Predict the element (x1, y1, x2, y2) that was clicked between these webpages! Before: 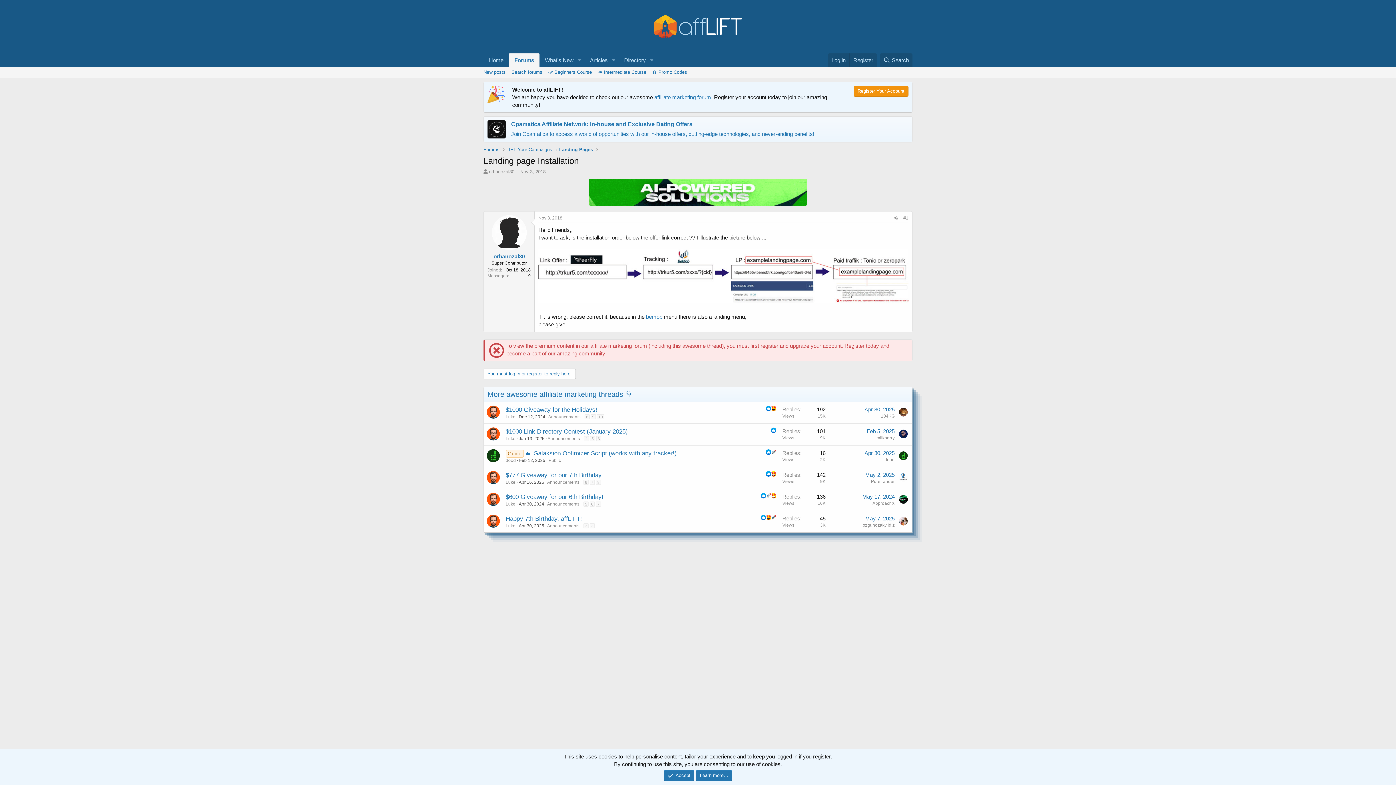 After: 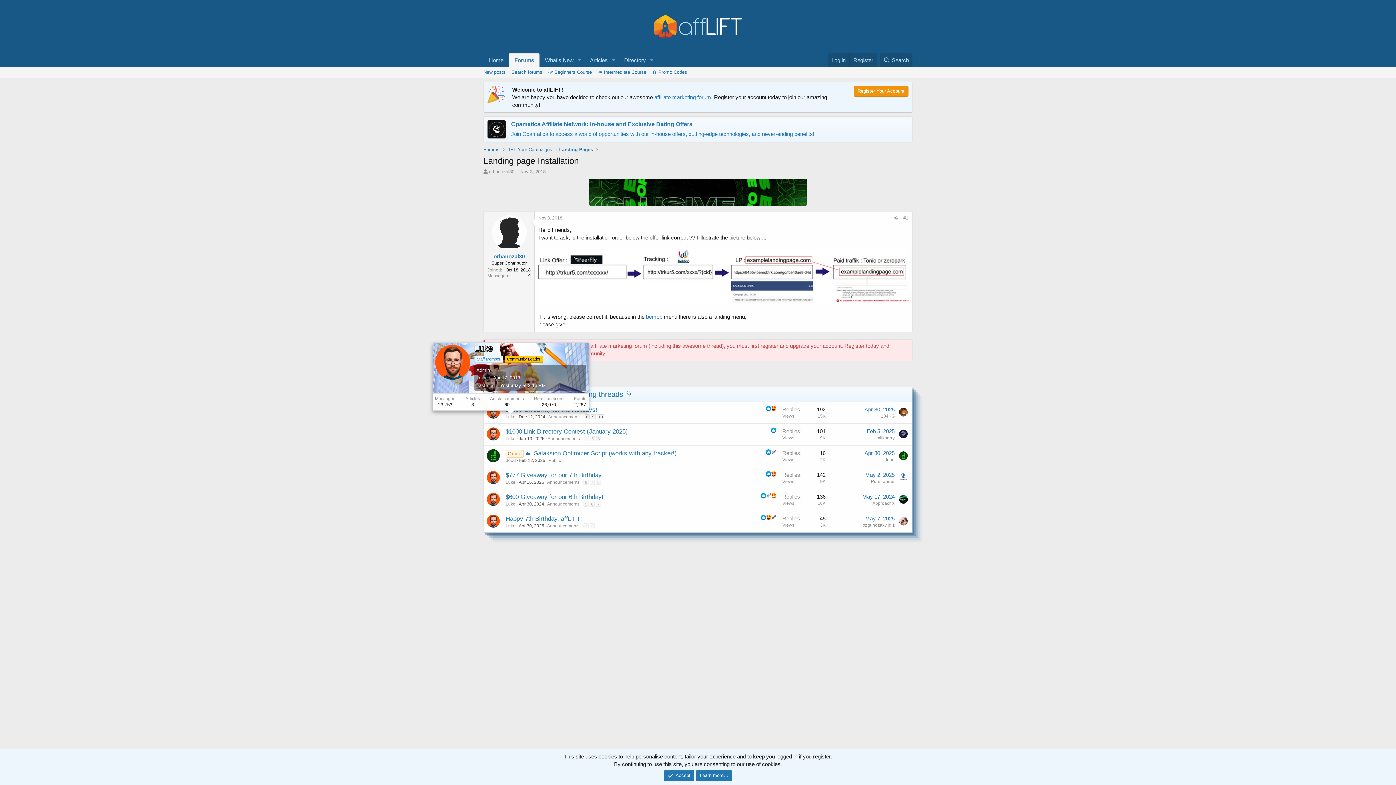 Action: label: Luke bbox: (505, 414, 515, 419)